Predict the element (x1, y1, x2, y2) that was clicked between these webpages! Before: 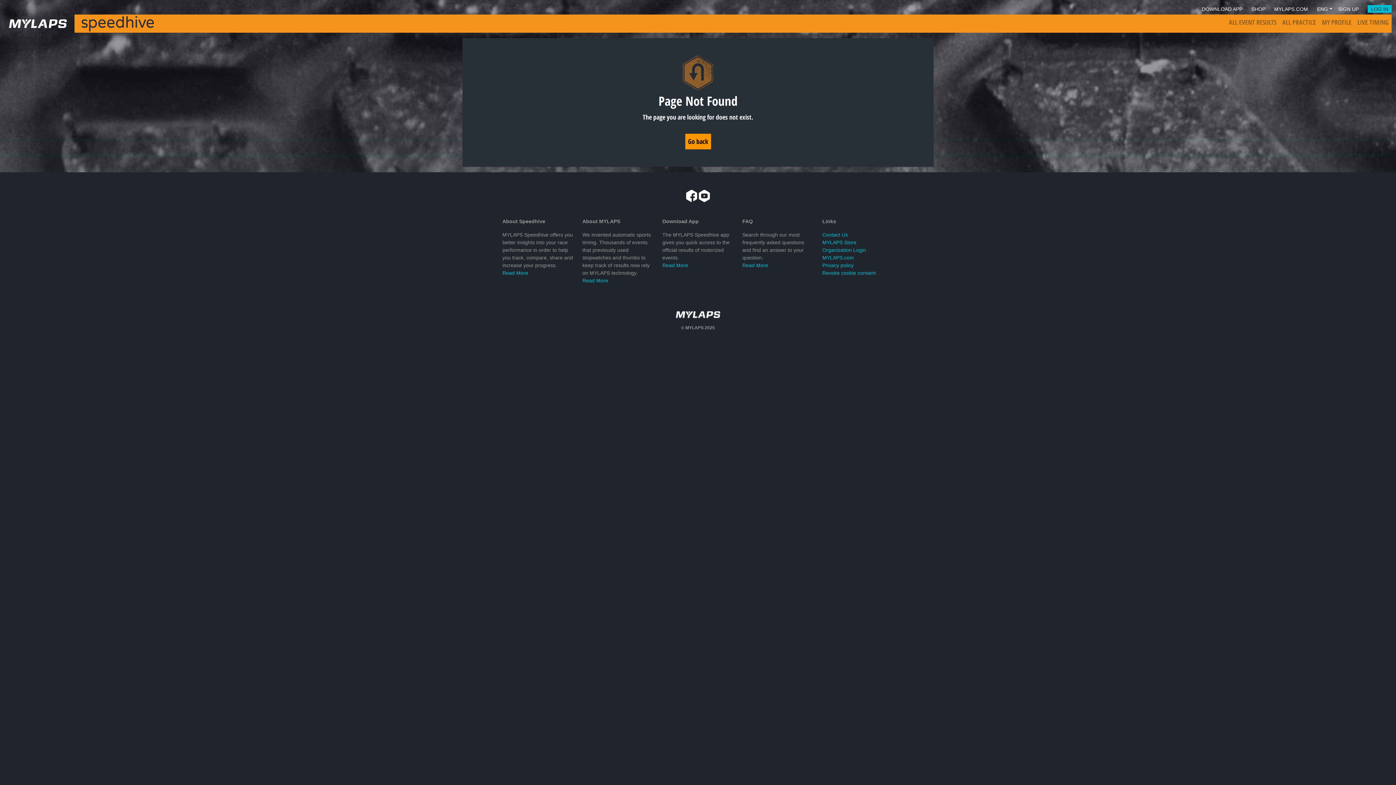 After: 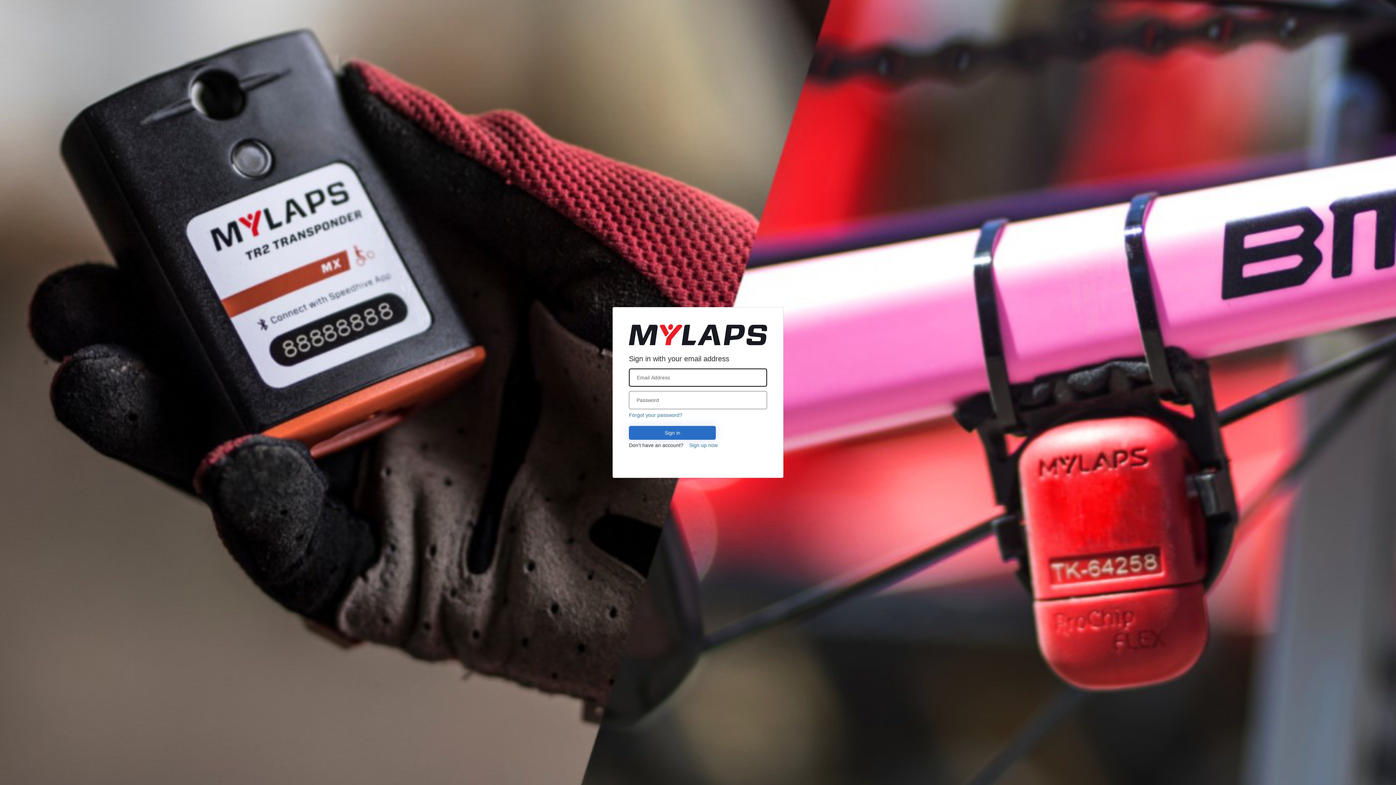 Action: label: LOG IN bbox: (1368, 5, 1392, 12)